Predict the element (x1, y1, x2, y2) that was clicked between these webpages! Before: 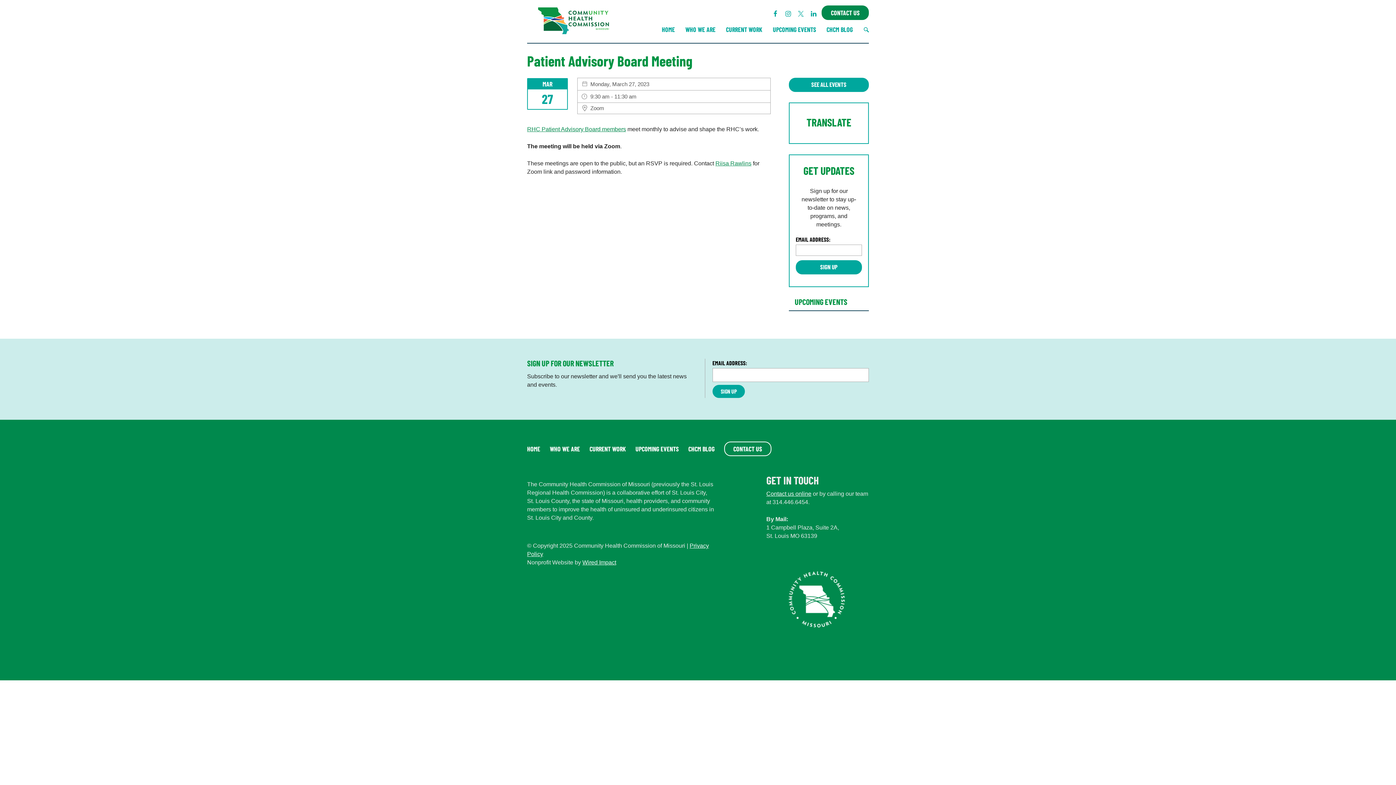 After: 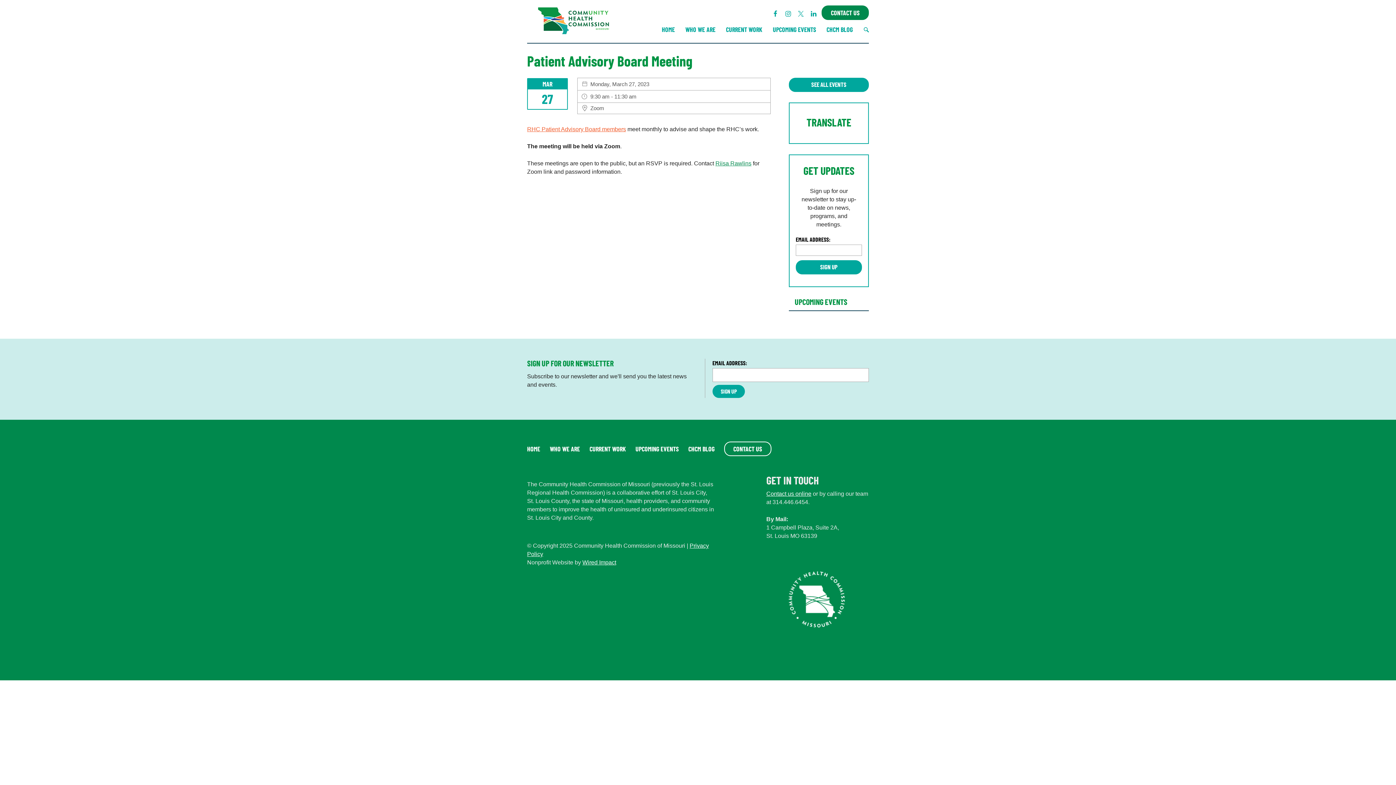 Action: label: RHC Patient Advisory Board members bbox: (527, 126, 626, 132)